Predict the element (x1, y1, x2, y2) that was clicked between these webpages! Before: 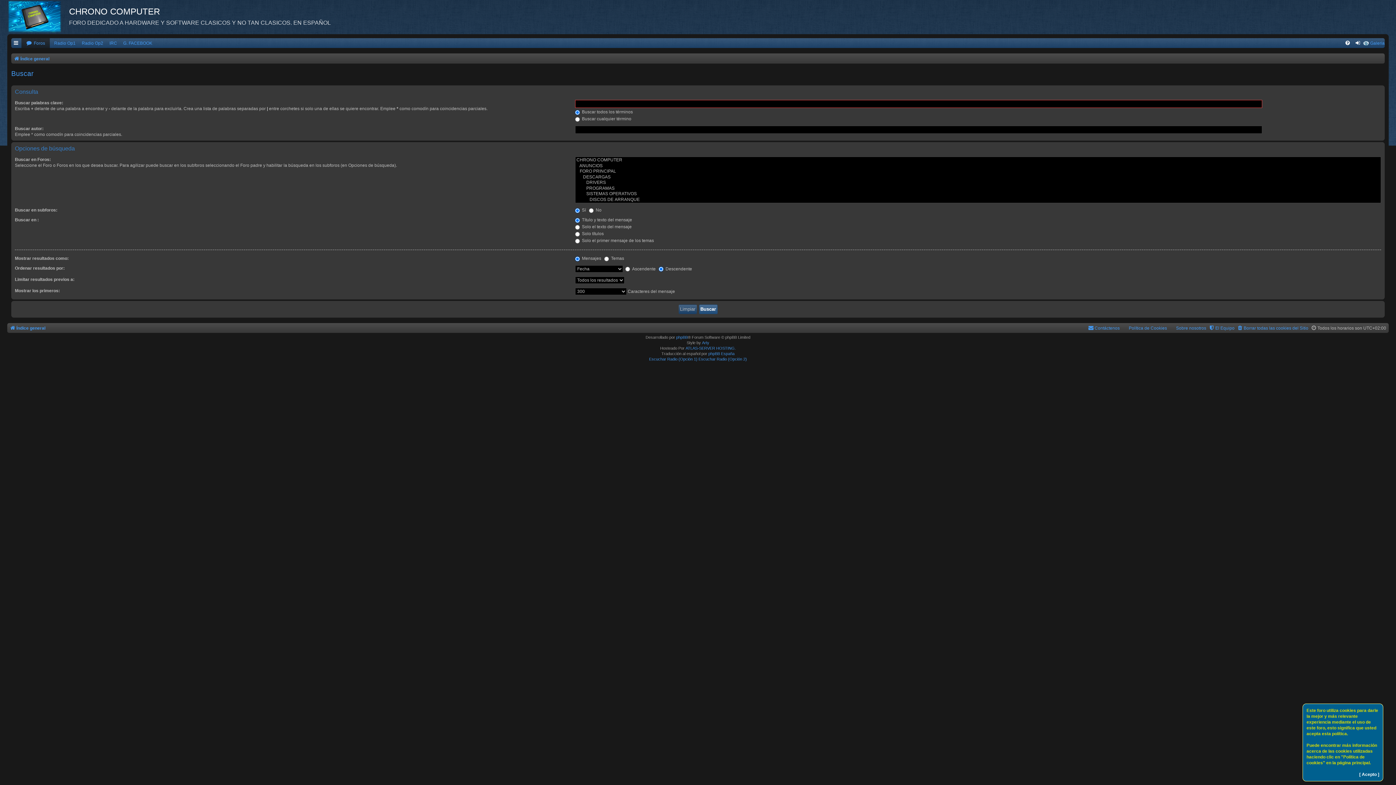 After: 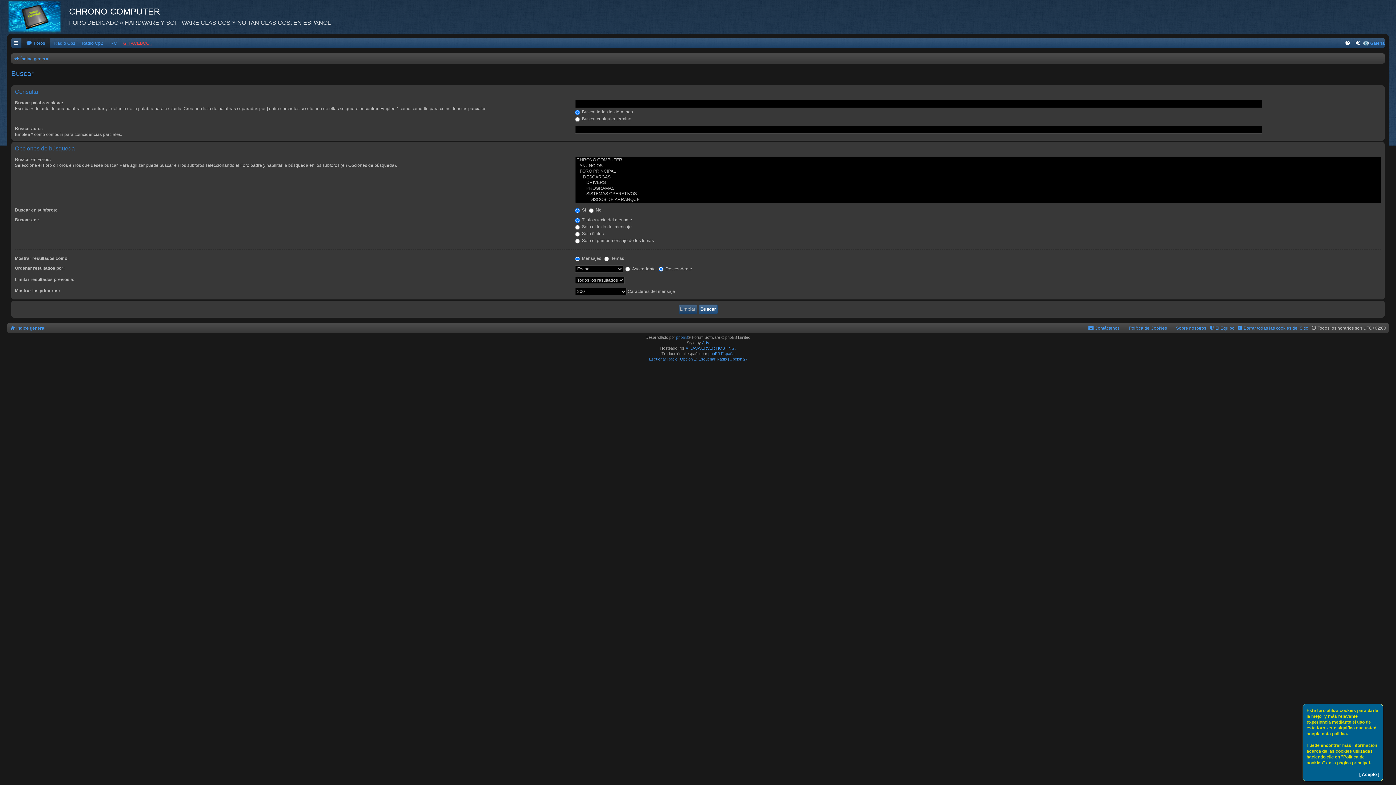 Action: label: G. FACEBOOK bbox: (121, 38, 154, 48)